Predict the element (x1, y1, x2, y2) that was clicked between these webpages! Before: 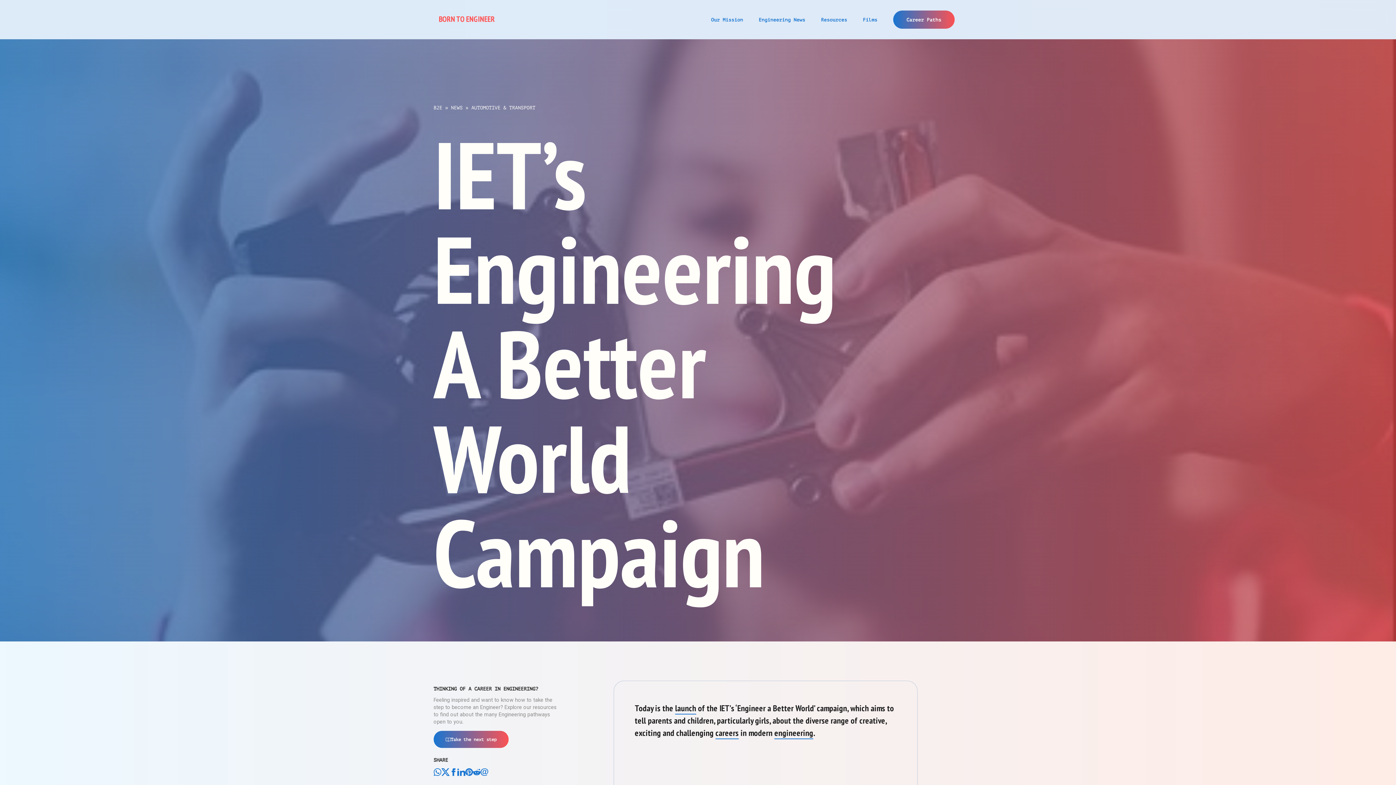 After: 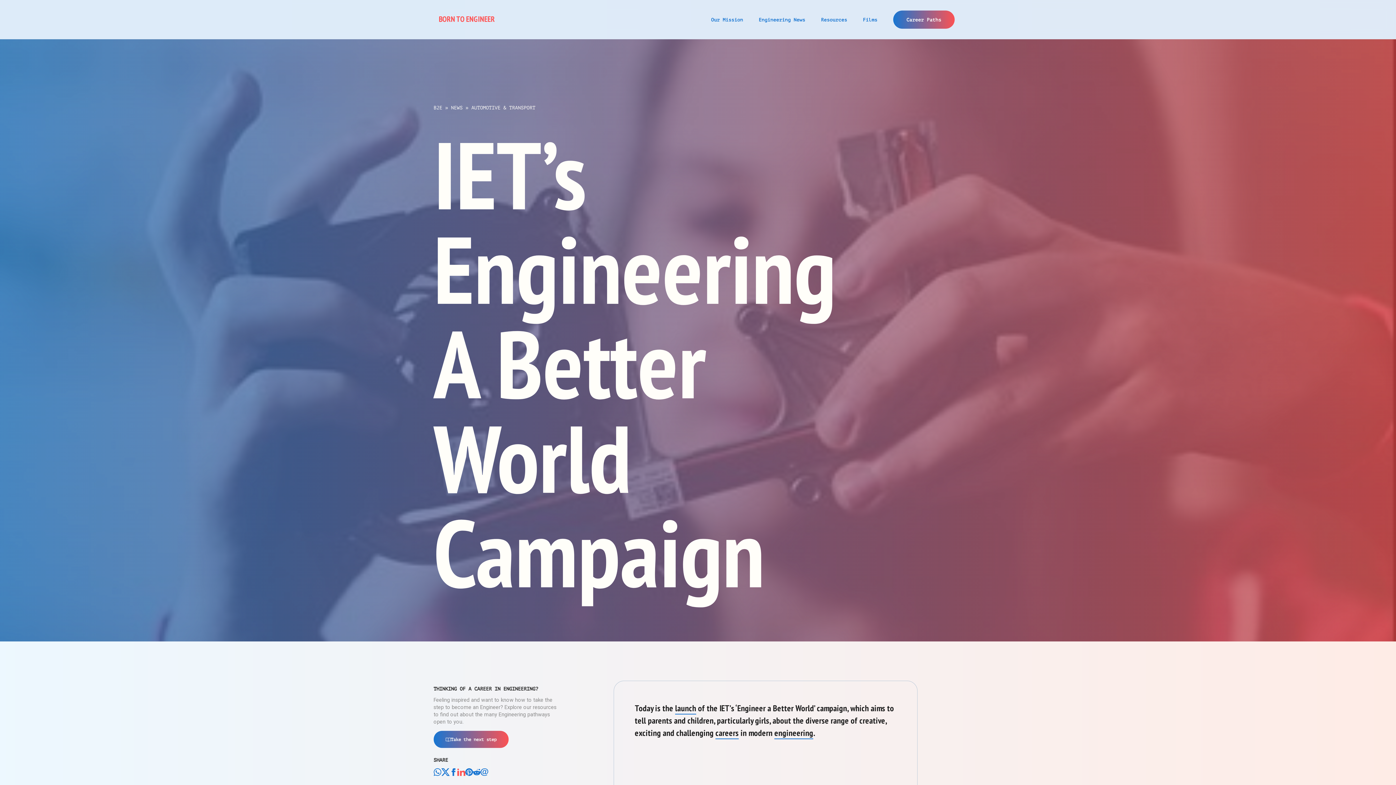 Action: bbox: (457, 770, 465, 777)